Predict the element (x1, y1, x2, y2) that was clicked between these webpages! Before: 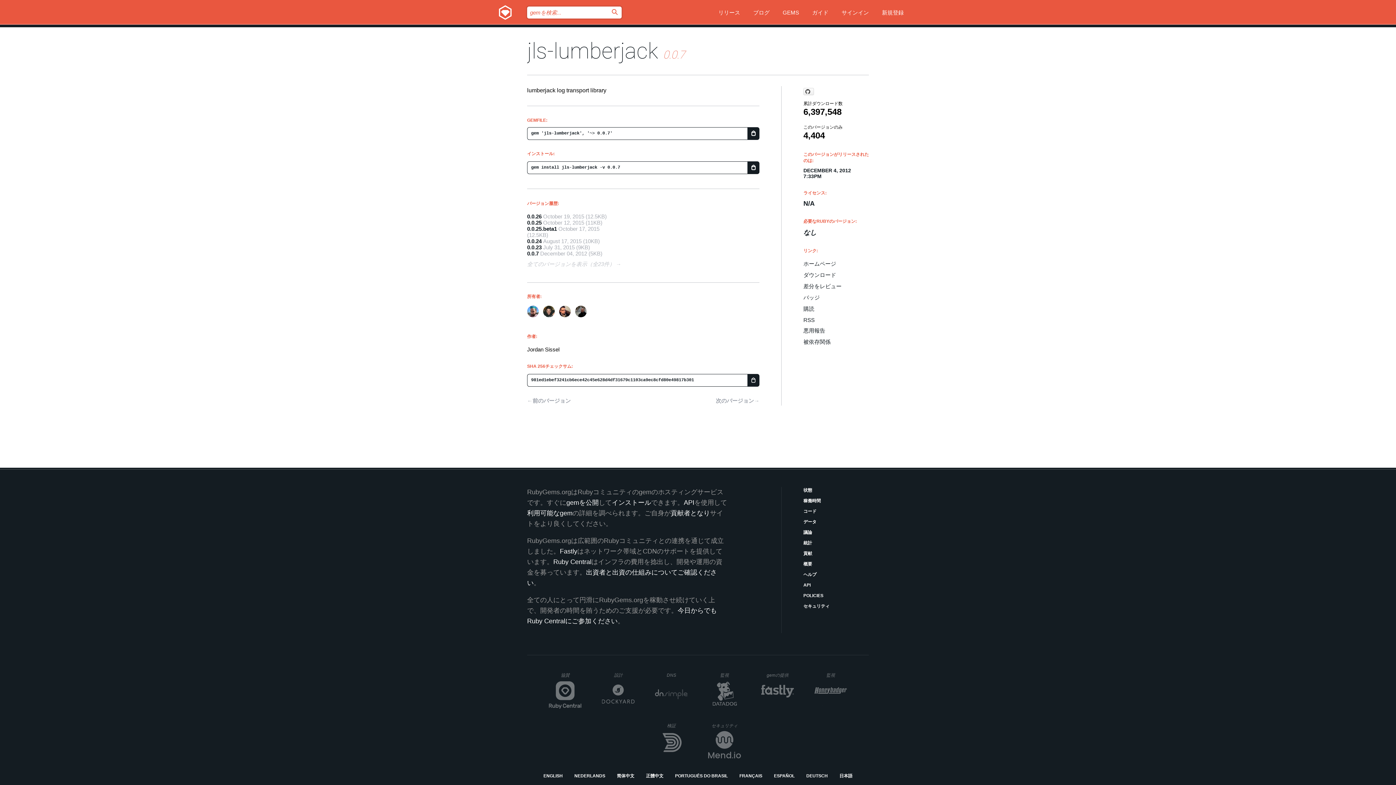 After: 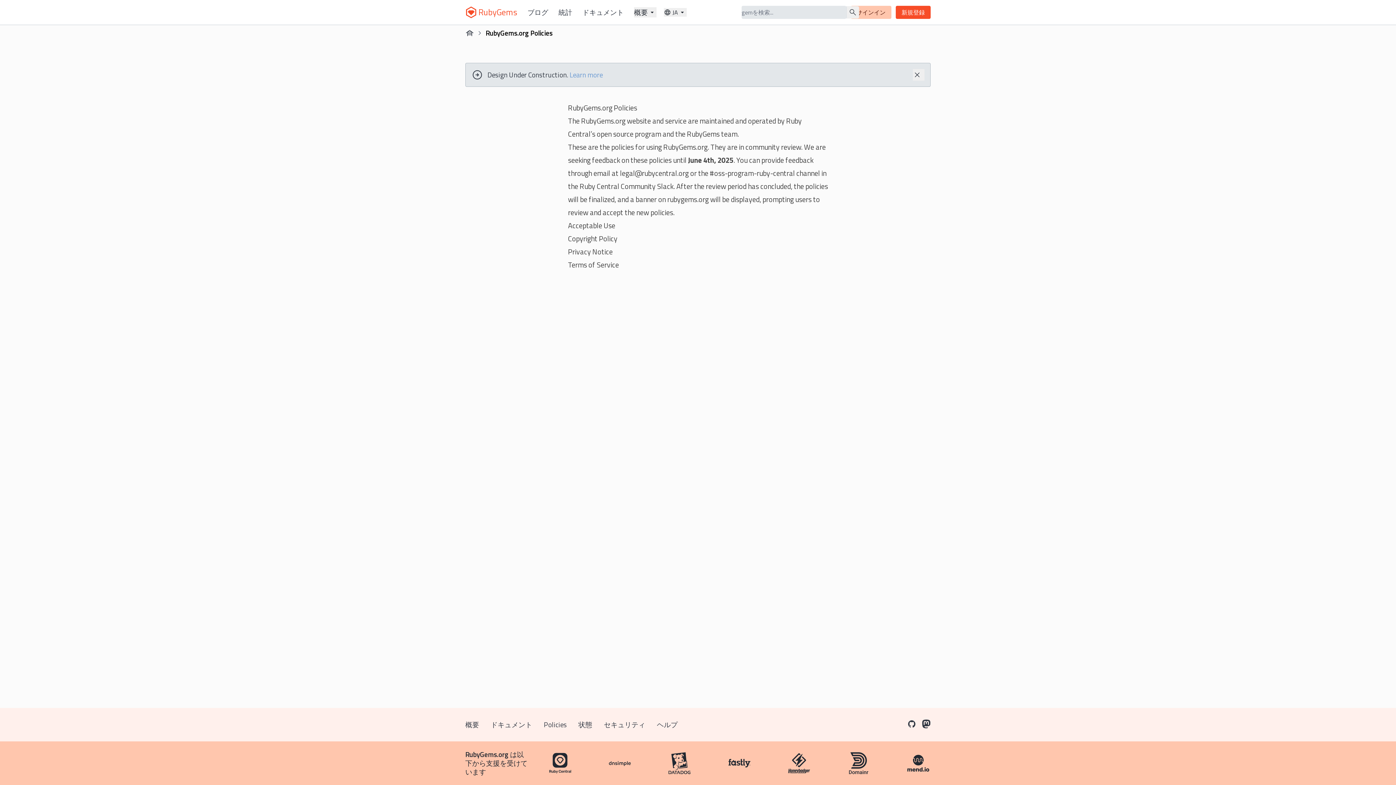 Action: label: POLICIES bbox: (803, 592, 869, 599)